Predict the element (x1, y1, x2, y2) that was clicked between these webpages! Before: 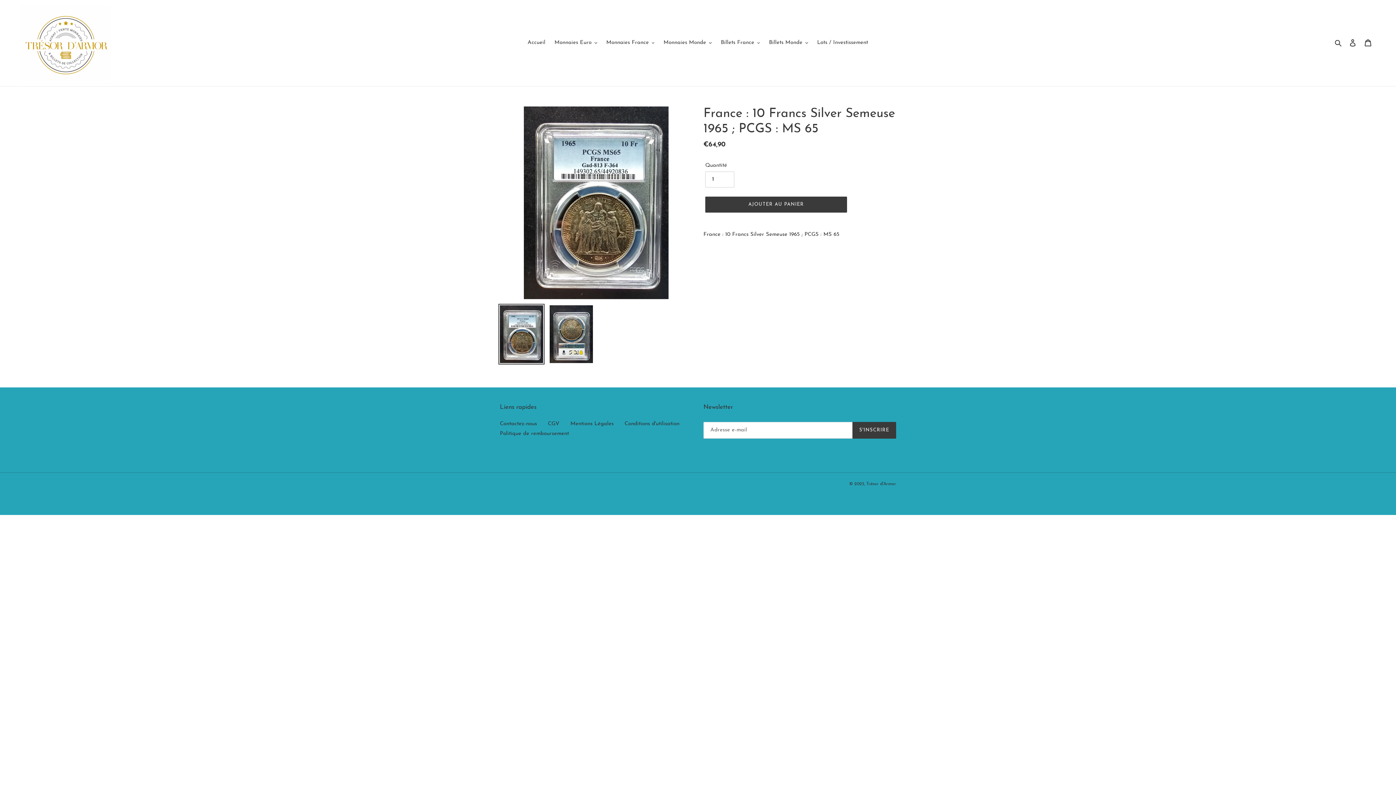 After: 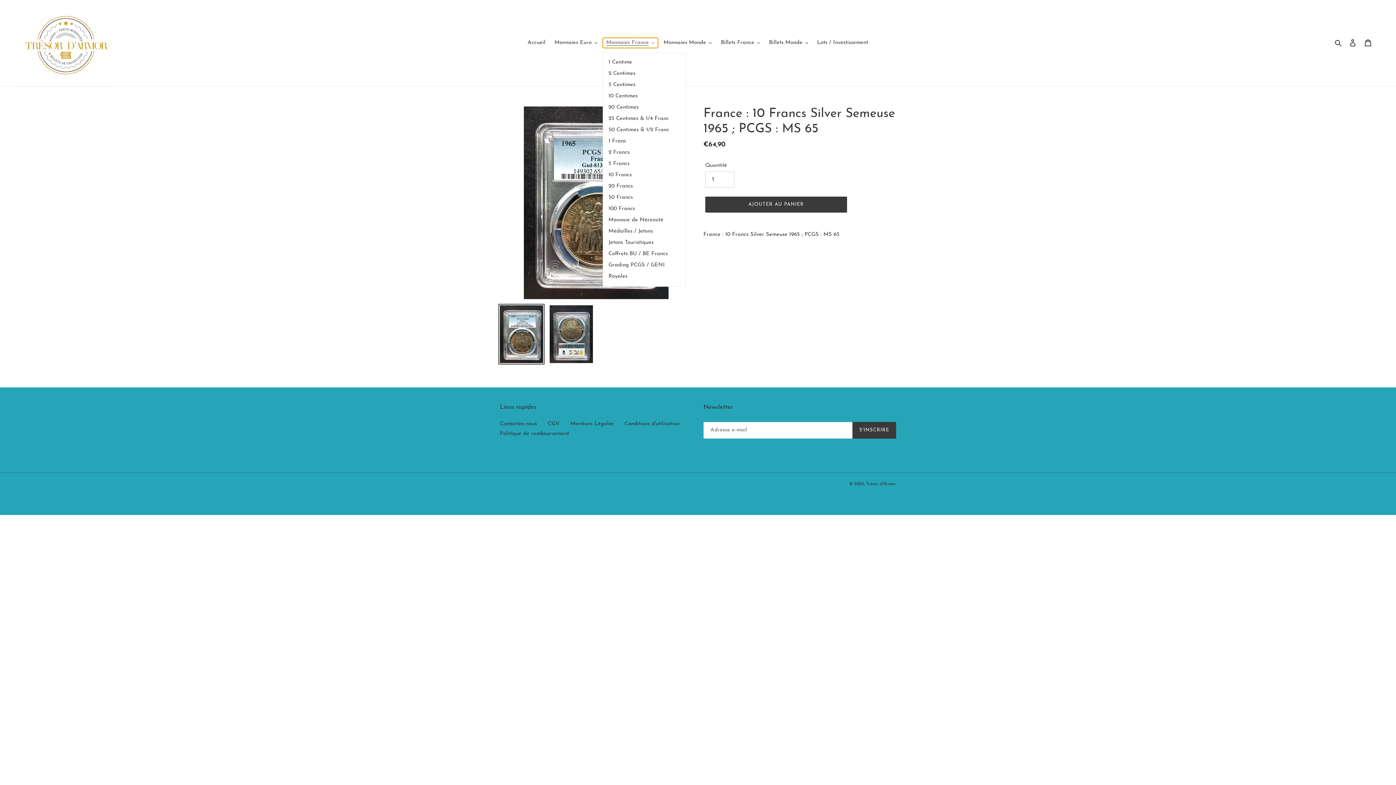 Action: label: Monnaies France bbox: (602, 37, 658, 48)